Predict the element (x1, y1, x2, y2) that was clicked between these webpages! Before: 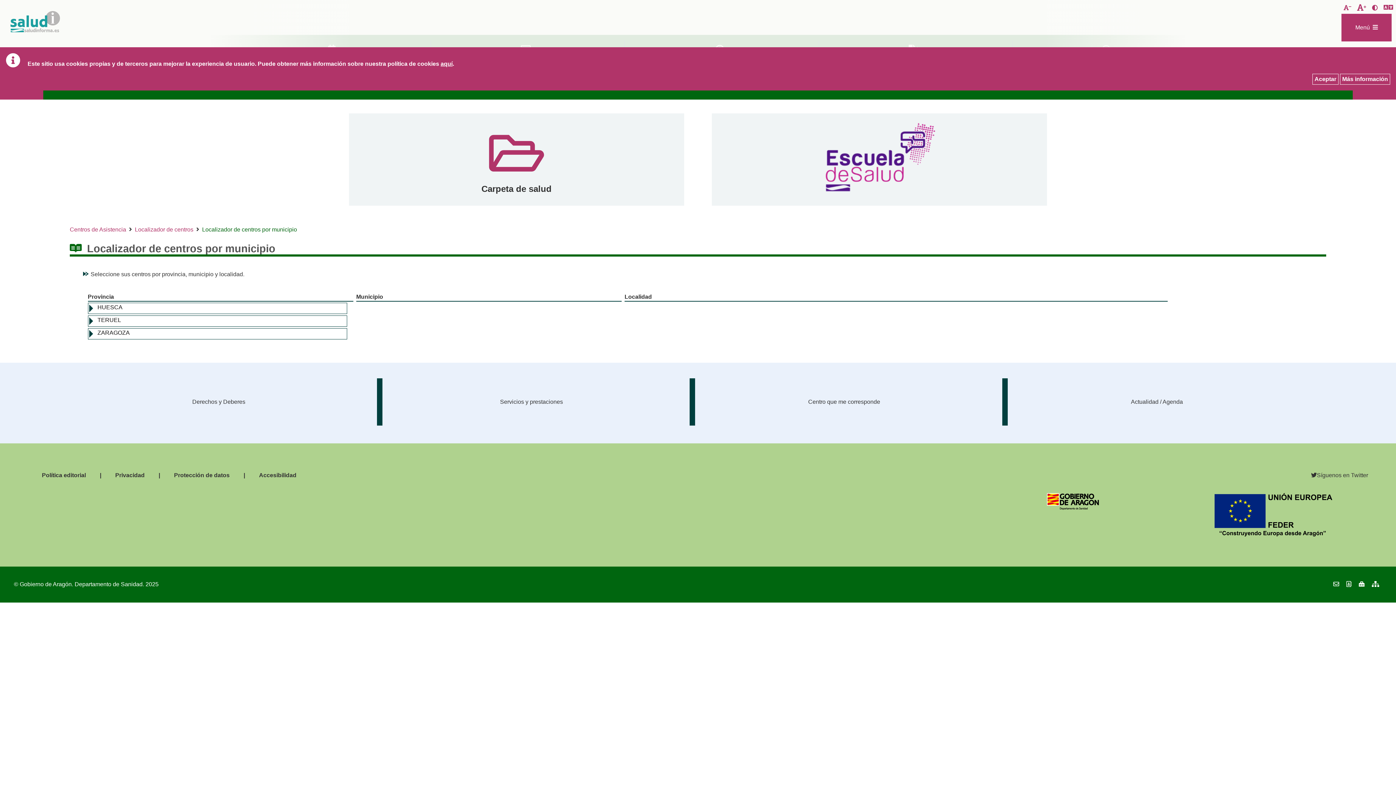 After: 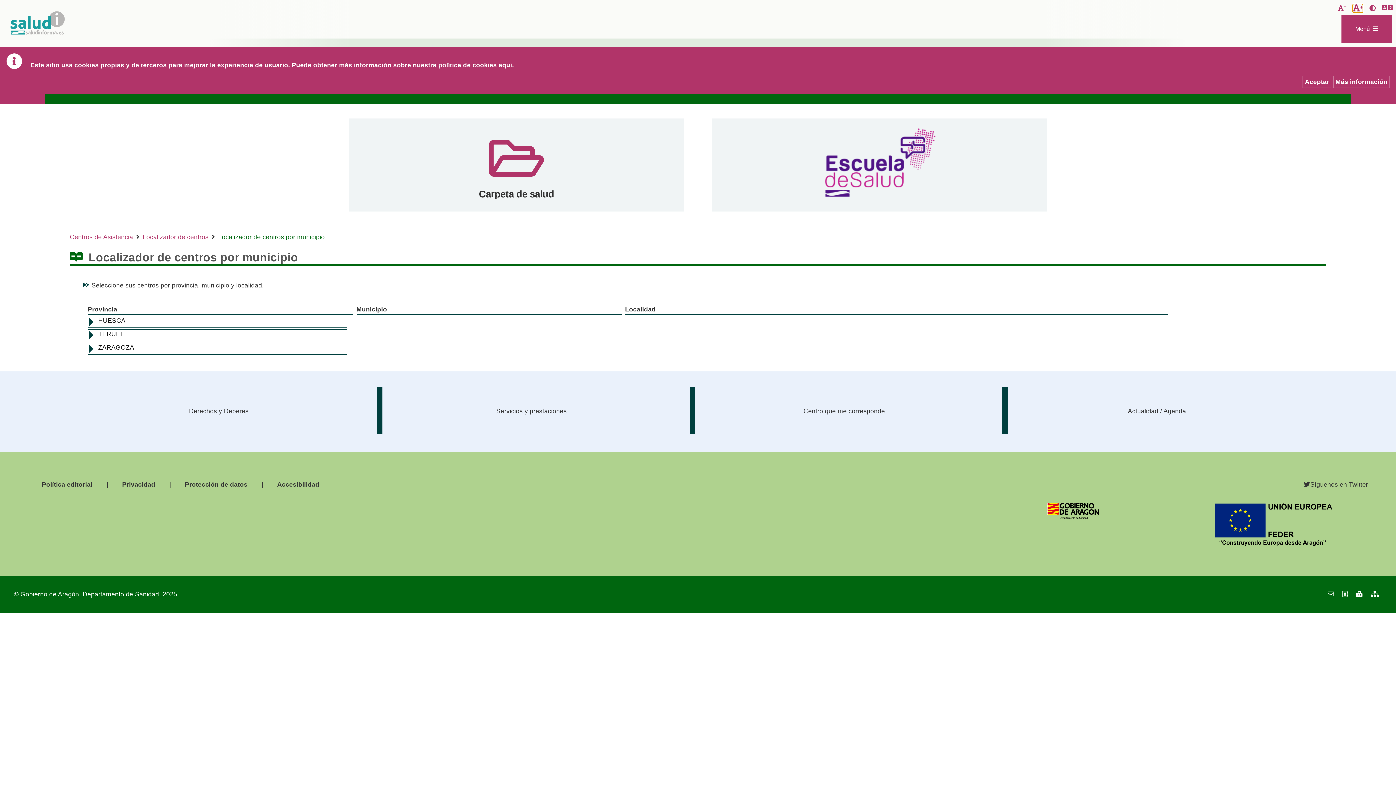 Action: label:  
Aumentar tamaño de la letra bbox: (1357, 3, 1366, 11)